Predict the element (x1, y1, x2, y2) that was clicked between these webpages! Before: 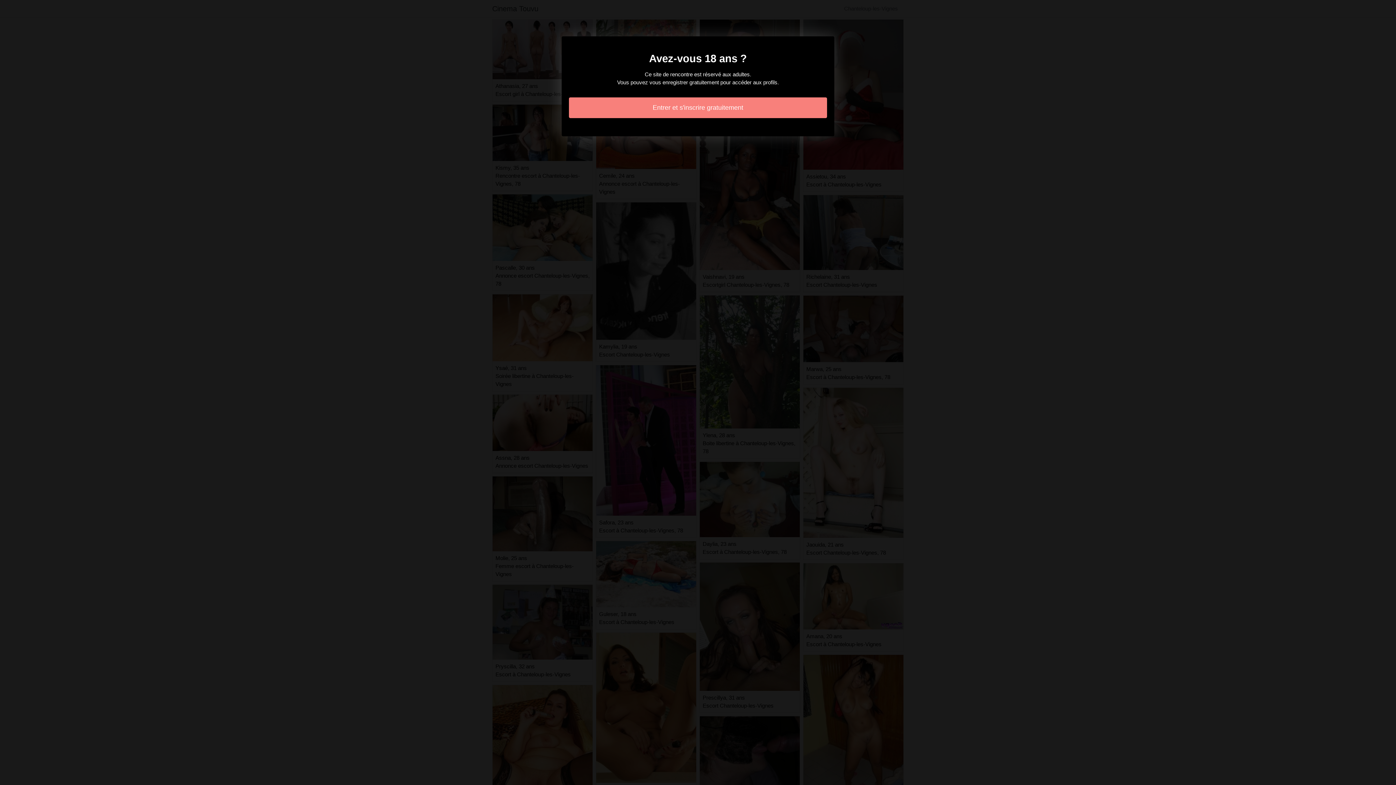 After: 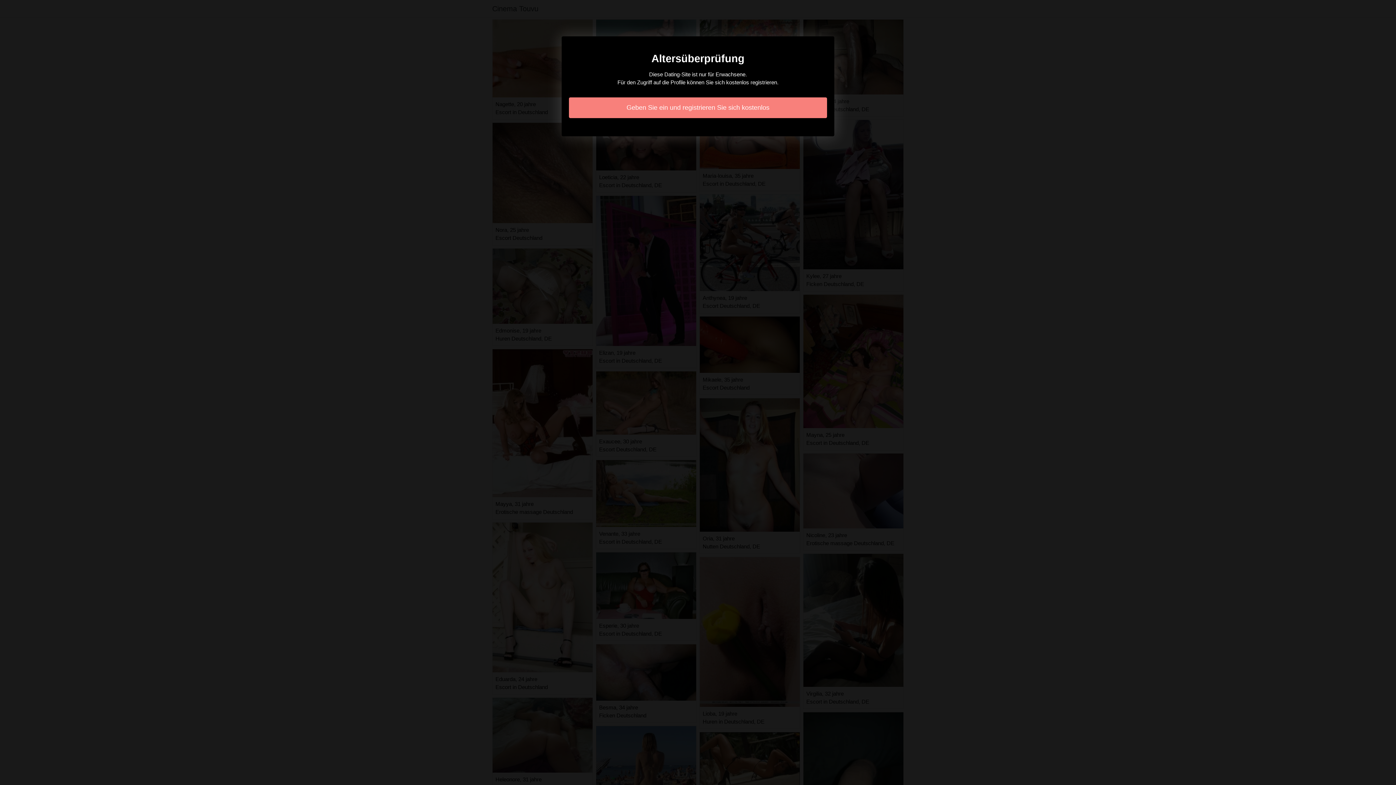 Action: label: Entrer et s'inscrire gratuitement bbox: (569, 97, 827, 118)